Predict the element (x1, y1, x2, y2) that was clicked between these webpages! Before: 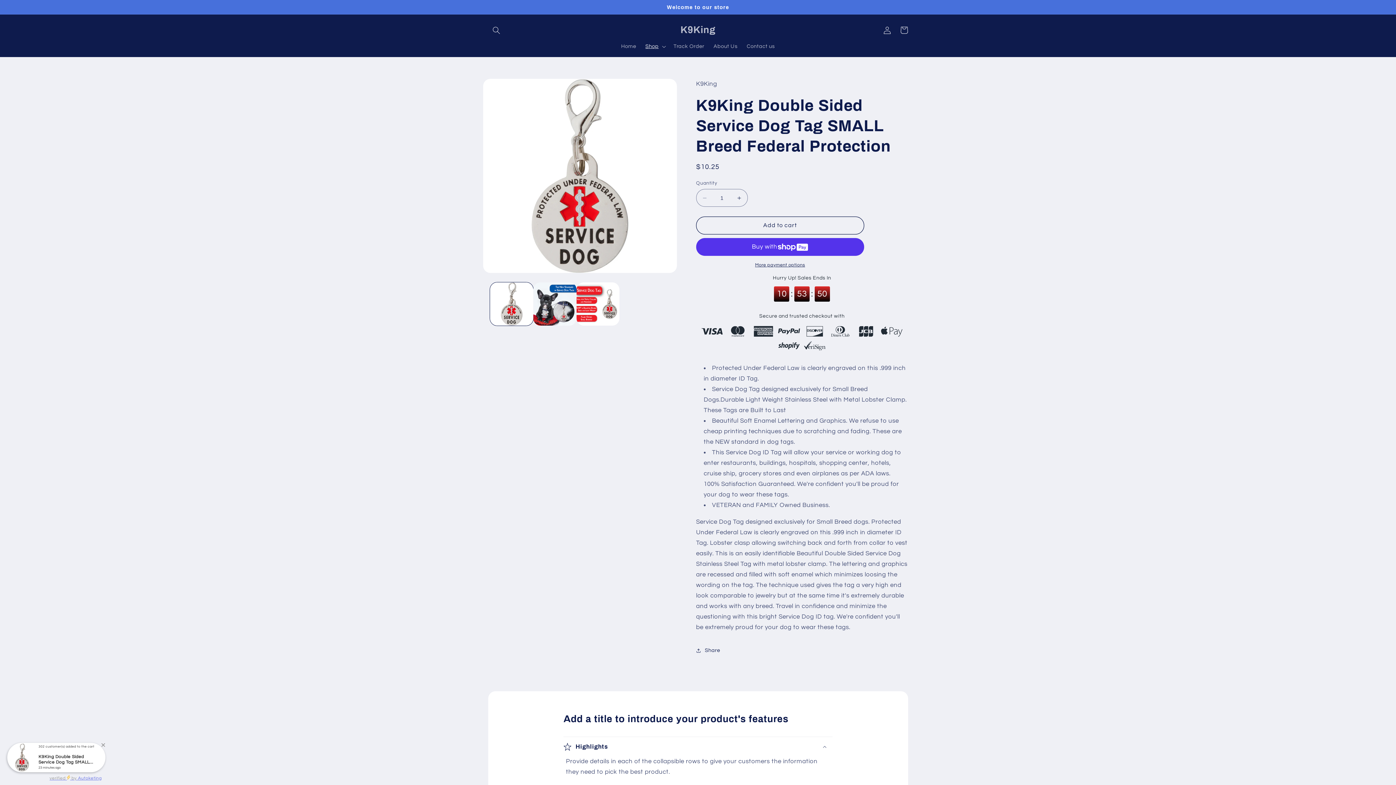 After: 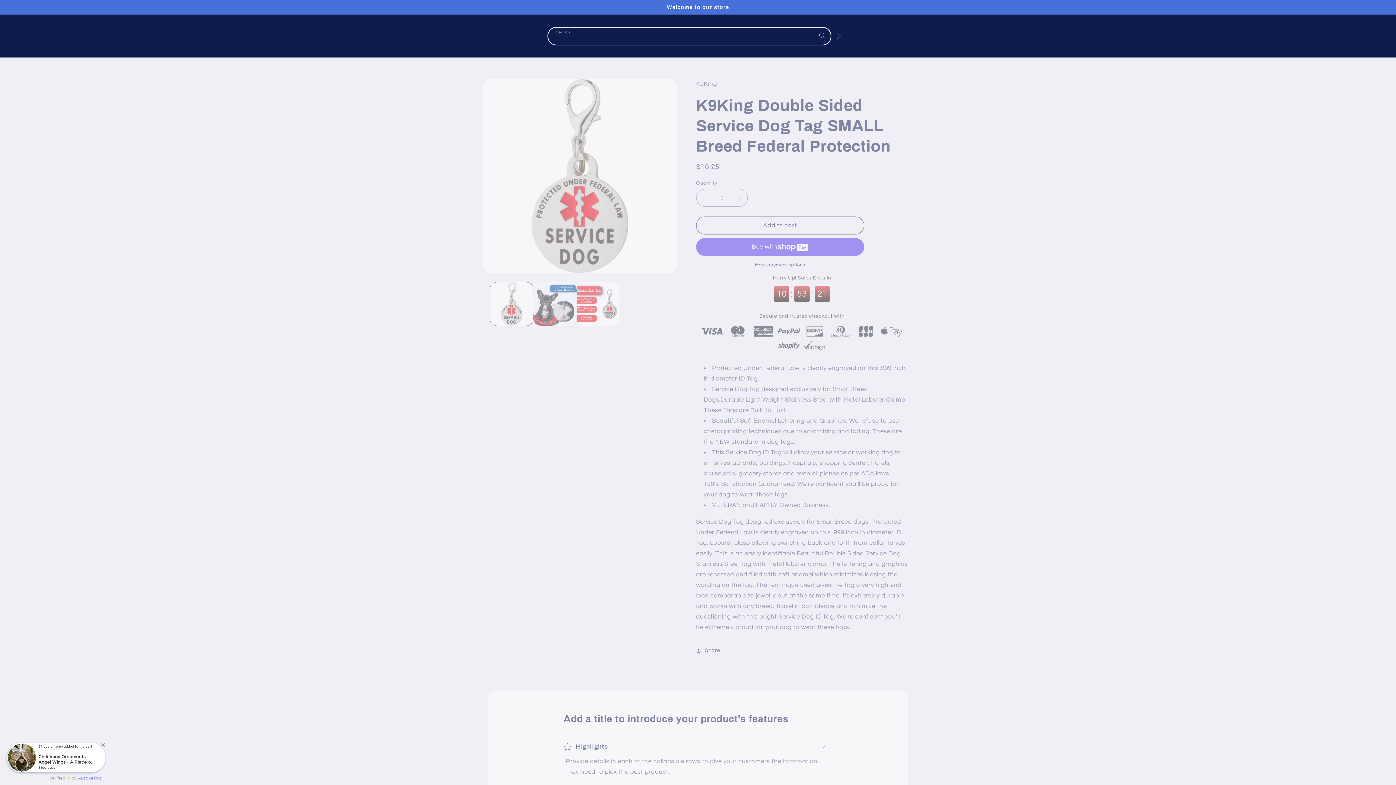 Action: bbox: (488, 21, 504, 38) label: Search